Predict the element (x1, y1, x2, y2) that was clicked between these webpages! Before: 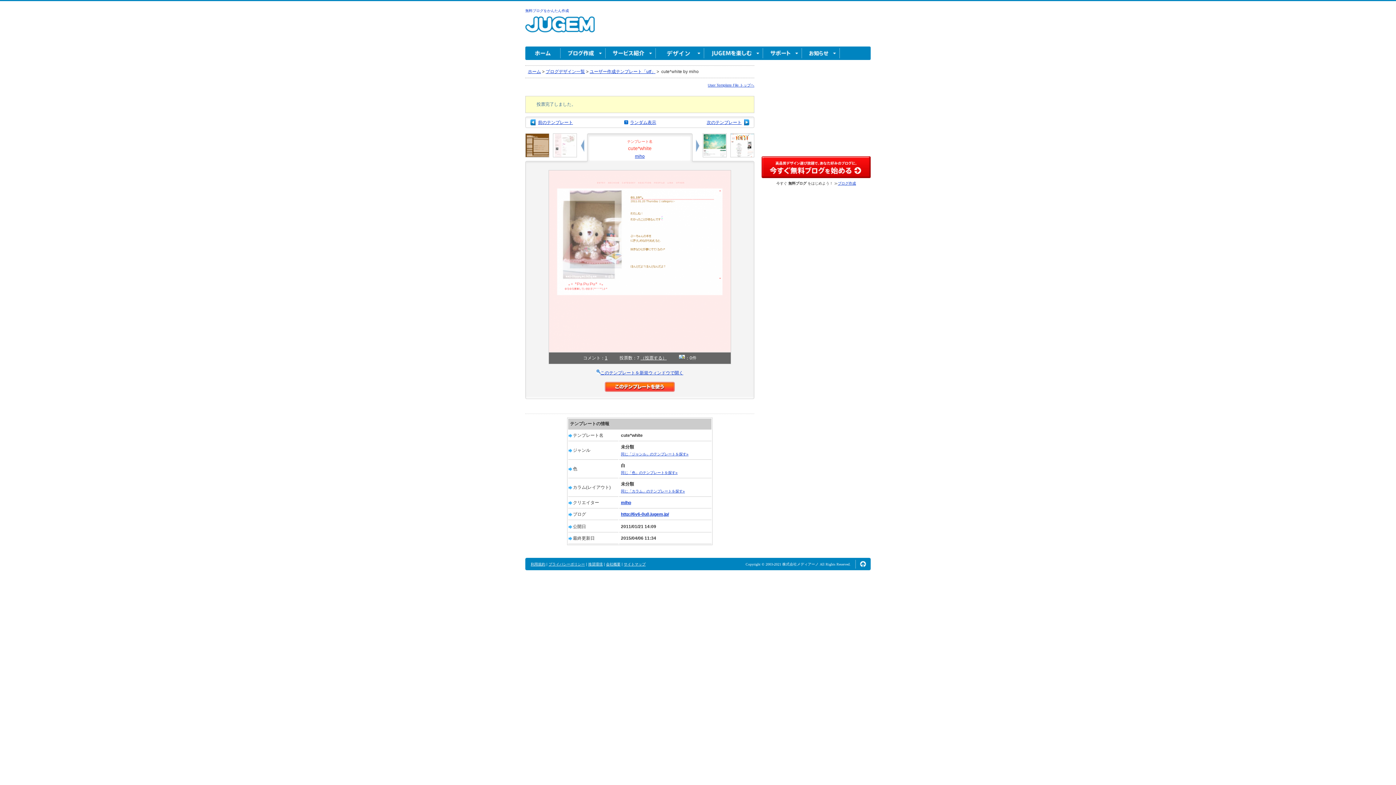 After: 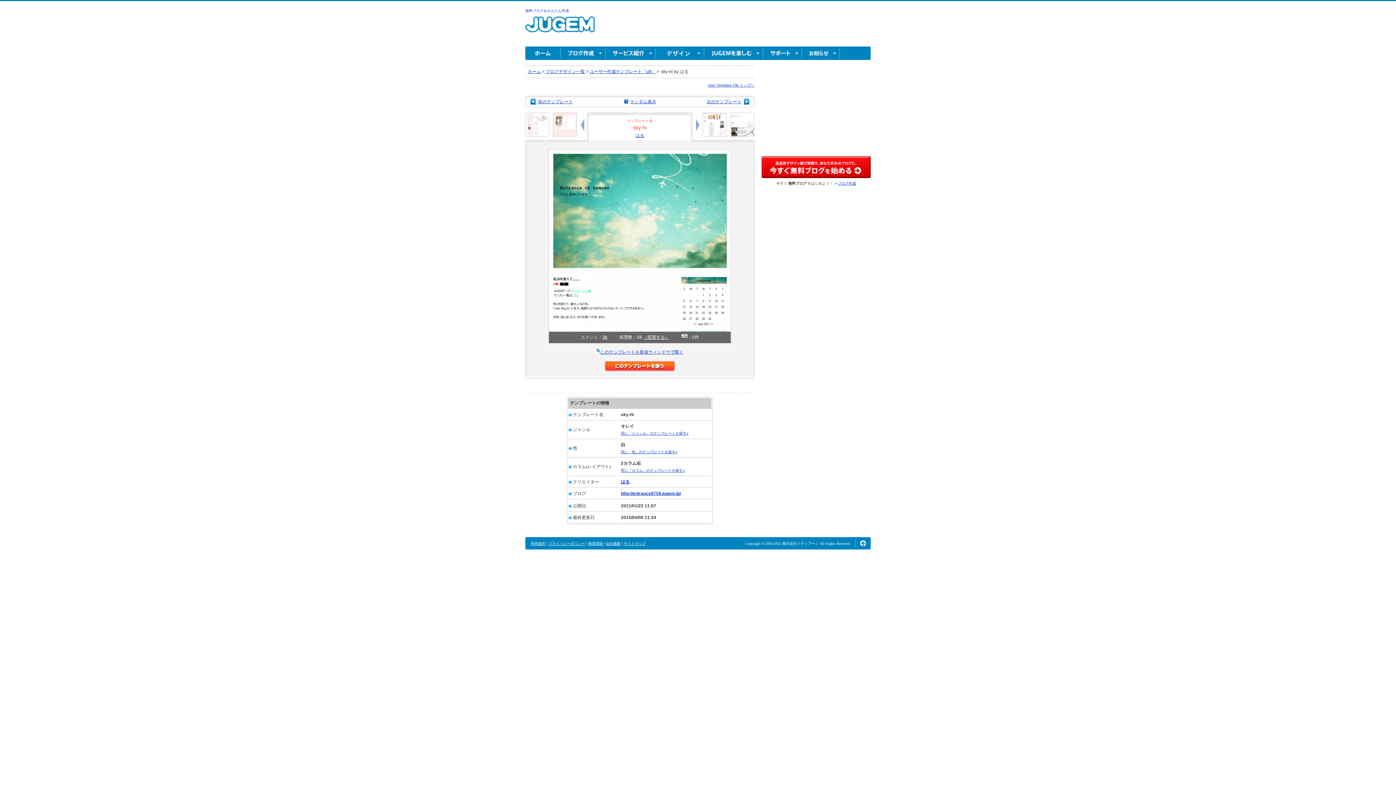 Action: bbox: (702, 134, 726, 139)